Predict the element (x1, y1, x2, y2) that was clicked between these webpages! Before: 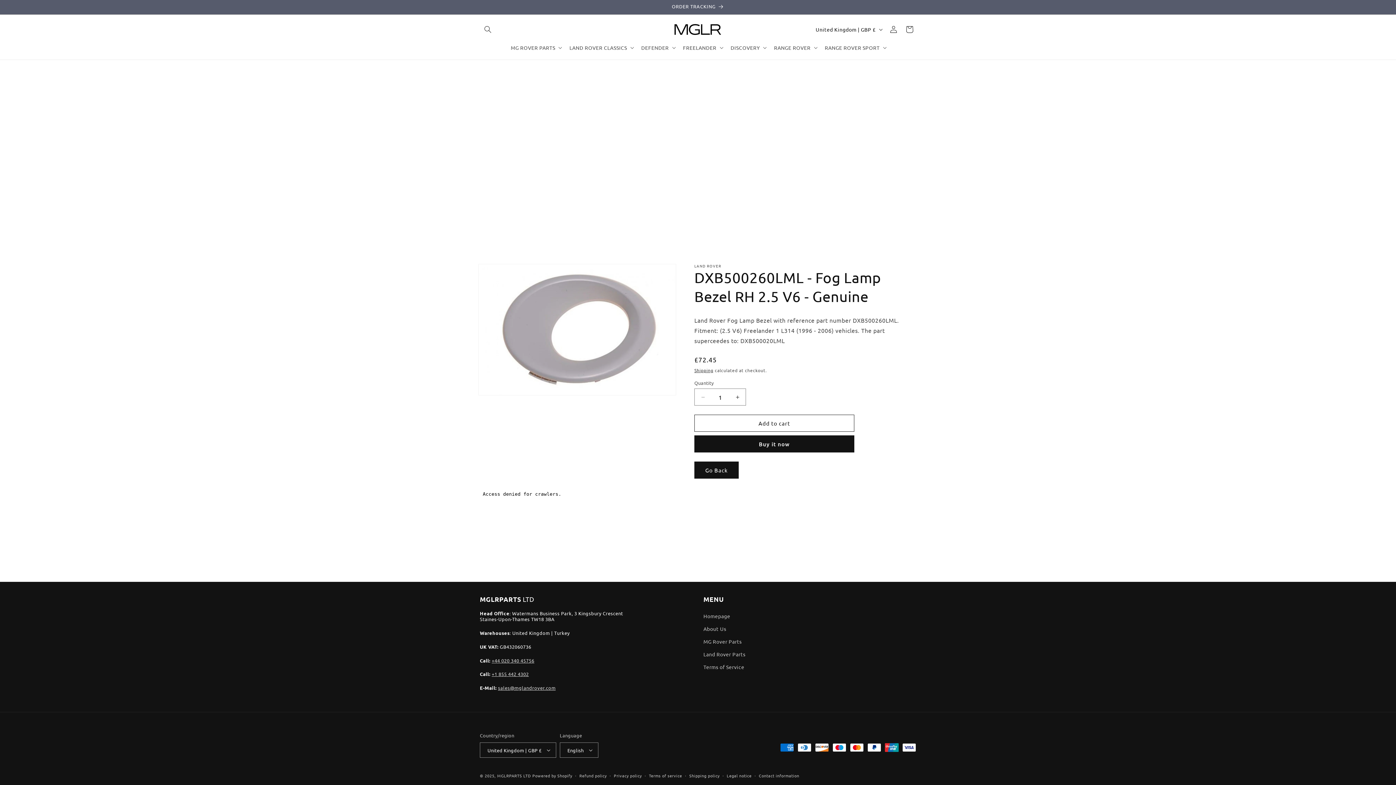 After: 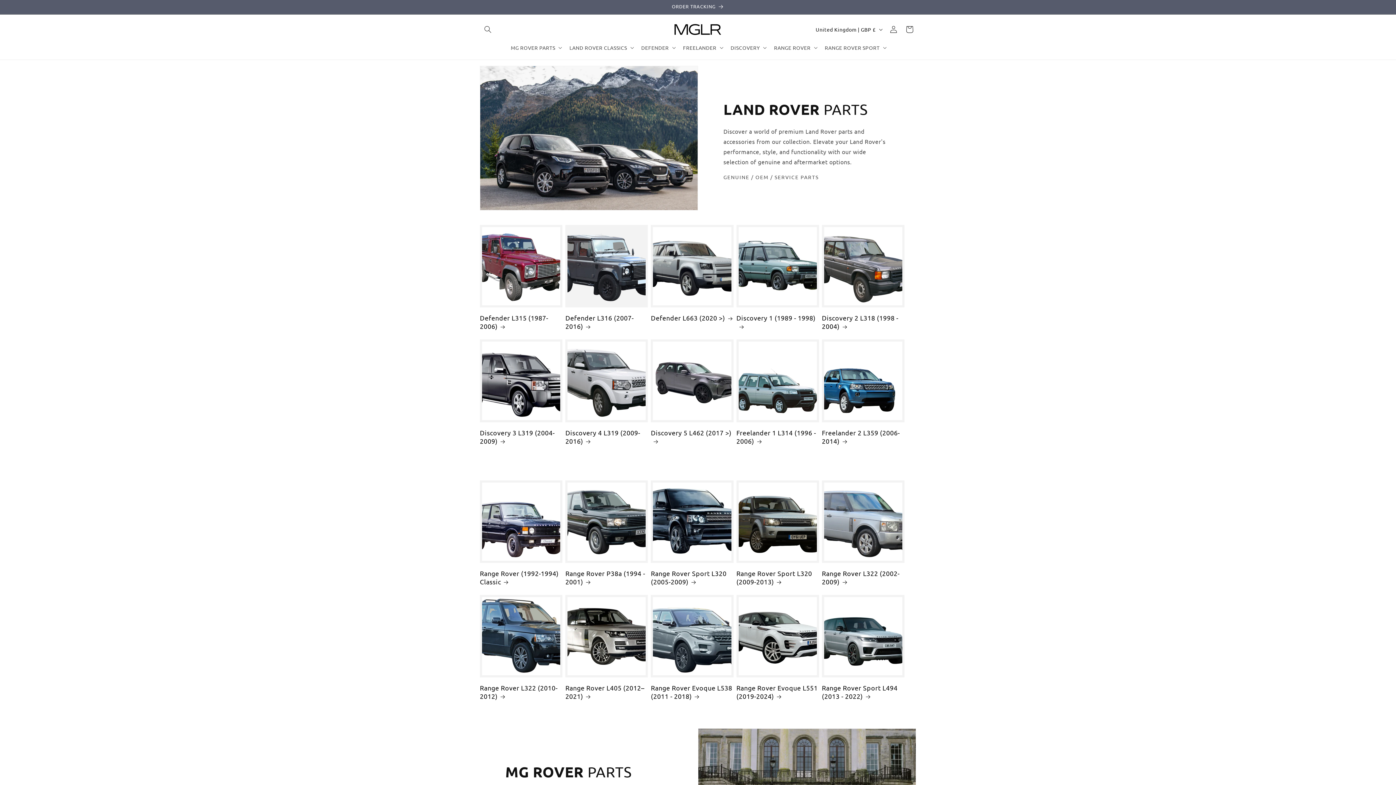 Action: bbox: (703, 612, 730, 623) label: Homepage